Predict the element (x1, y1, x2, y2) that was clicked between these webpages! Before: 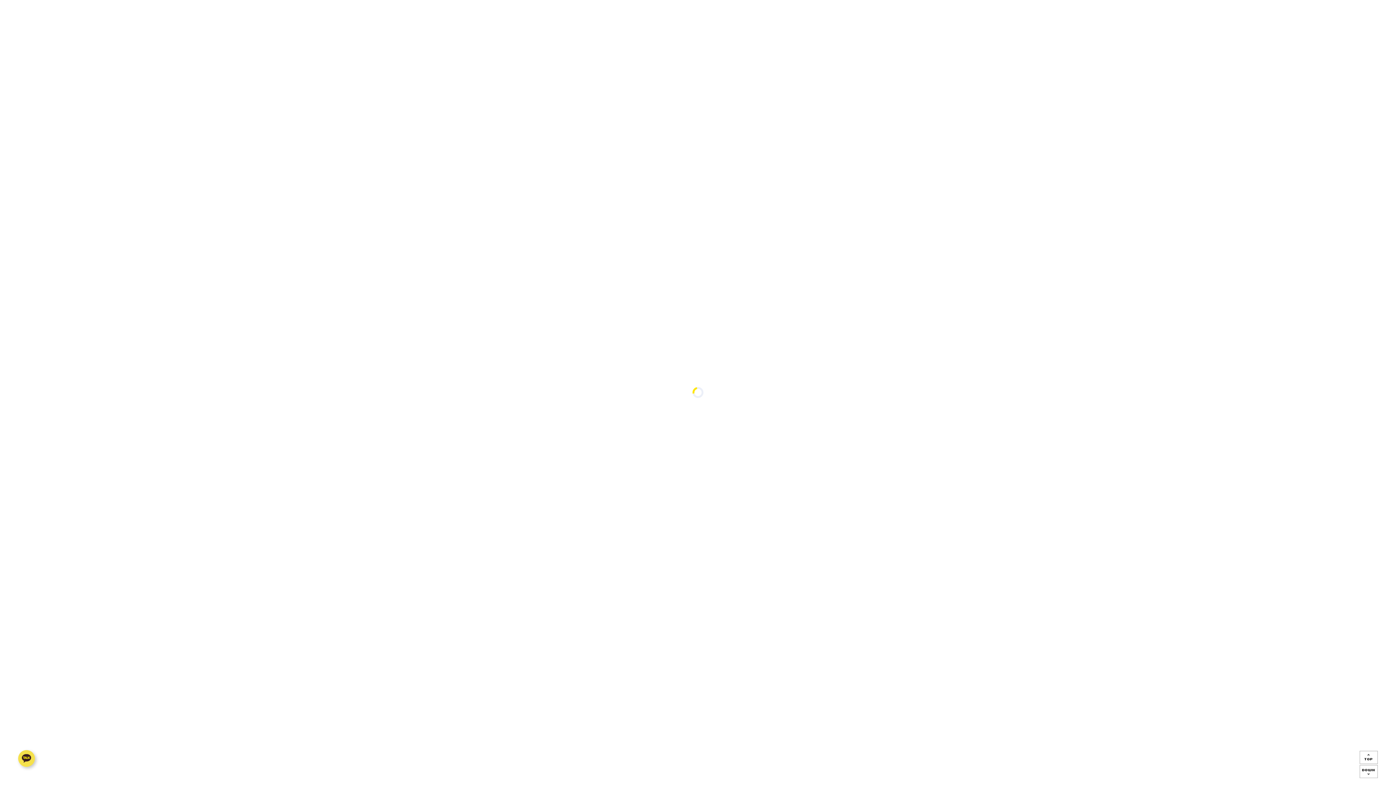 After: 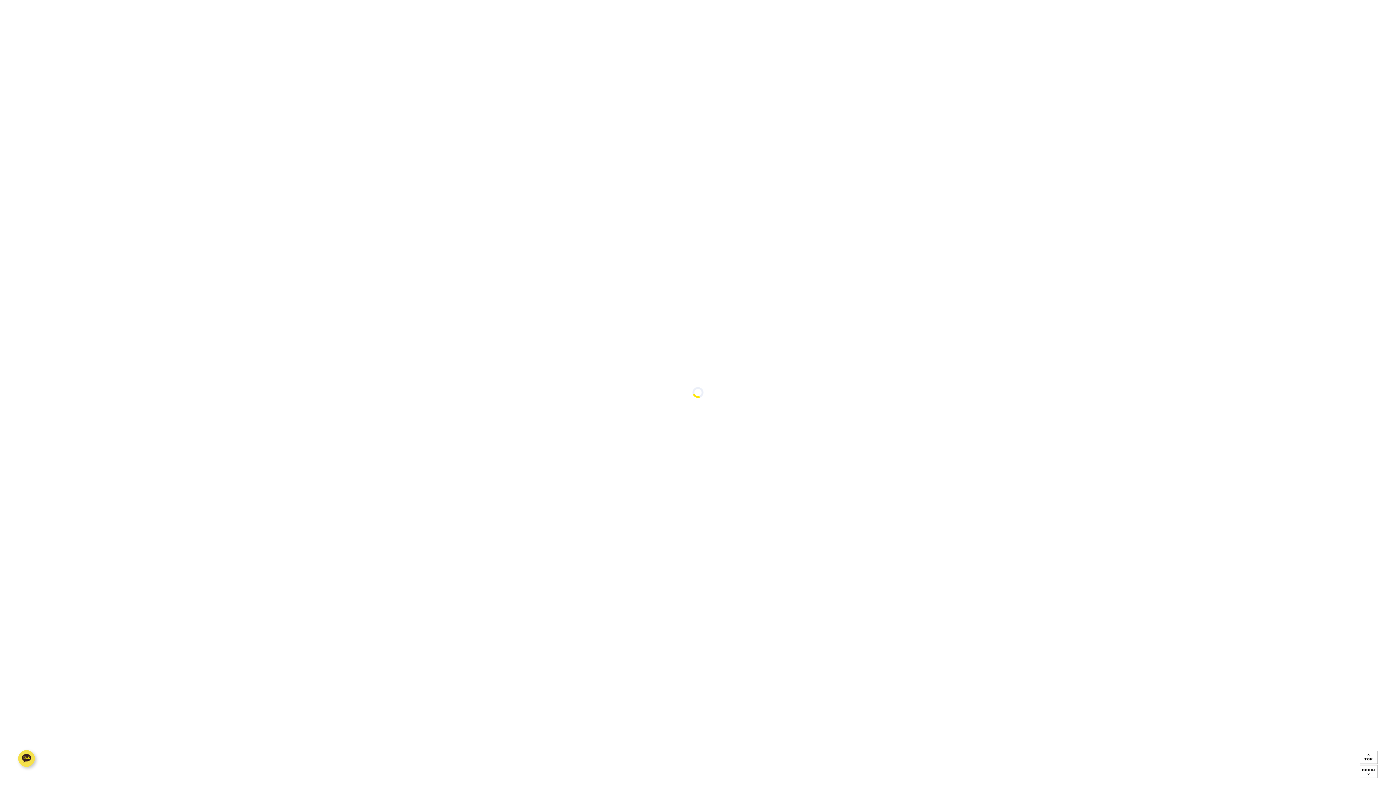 Action: bbox: (1360, 766, 1378, 771)